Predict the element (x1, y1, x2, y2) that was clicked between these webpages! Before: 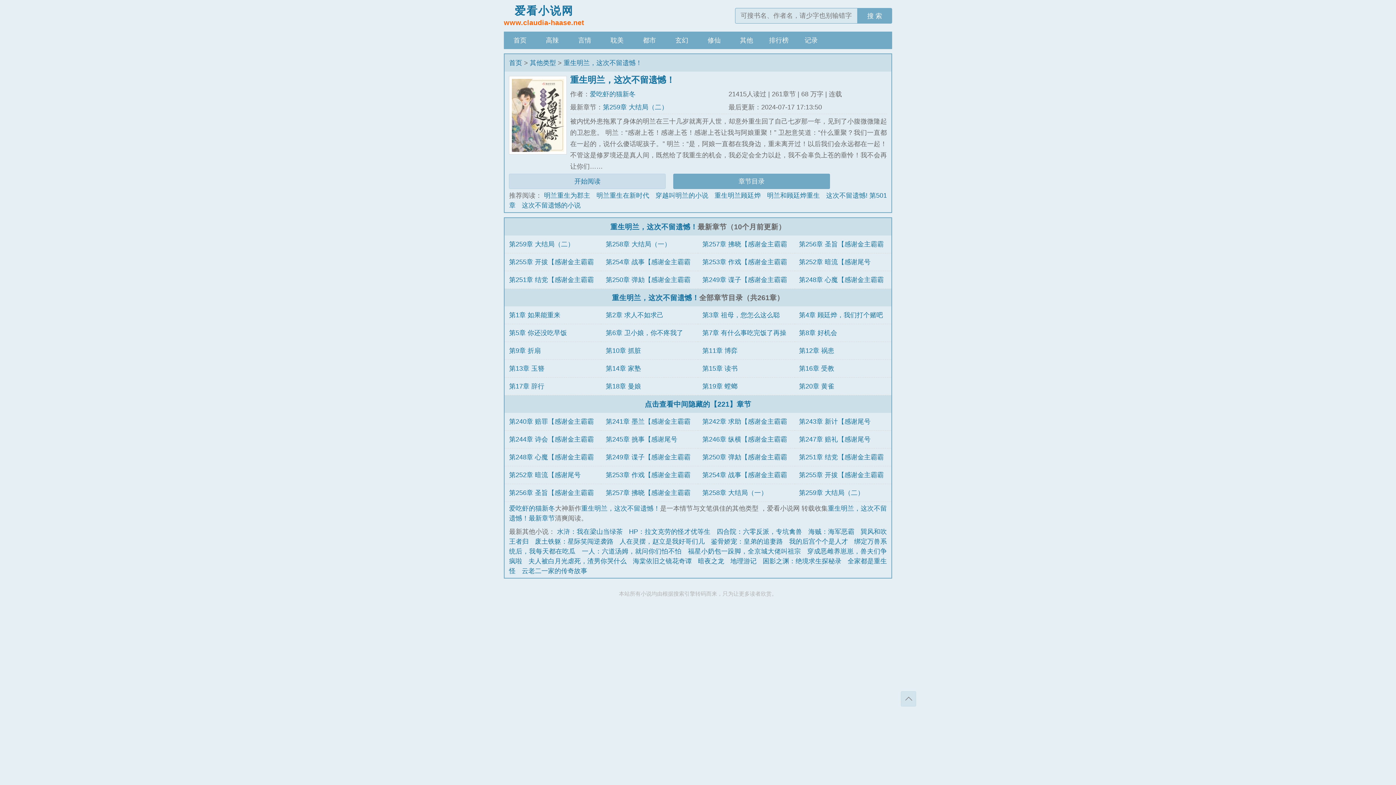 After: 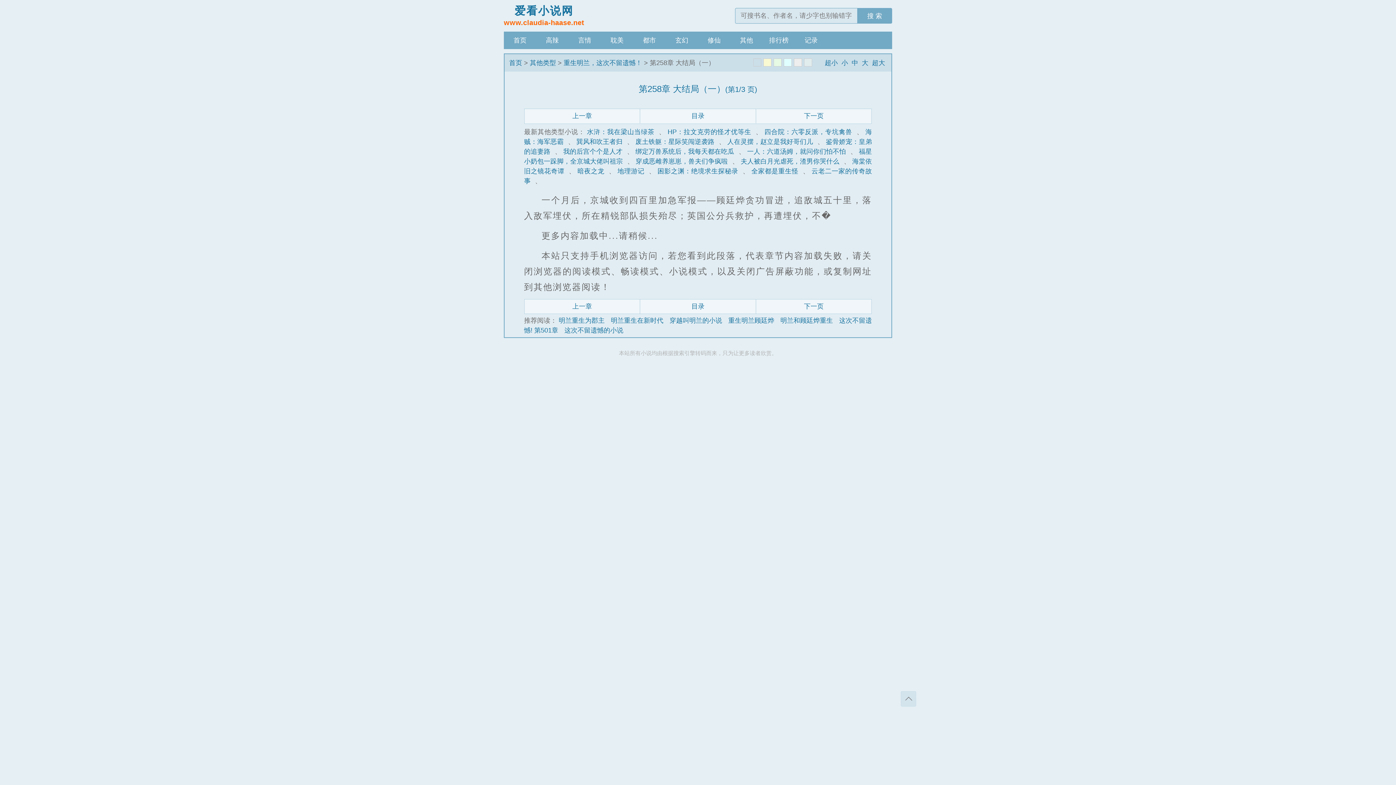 Action: bbox: (702, 489, 767, 496) label: 第258章 大结局（一）